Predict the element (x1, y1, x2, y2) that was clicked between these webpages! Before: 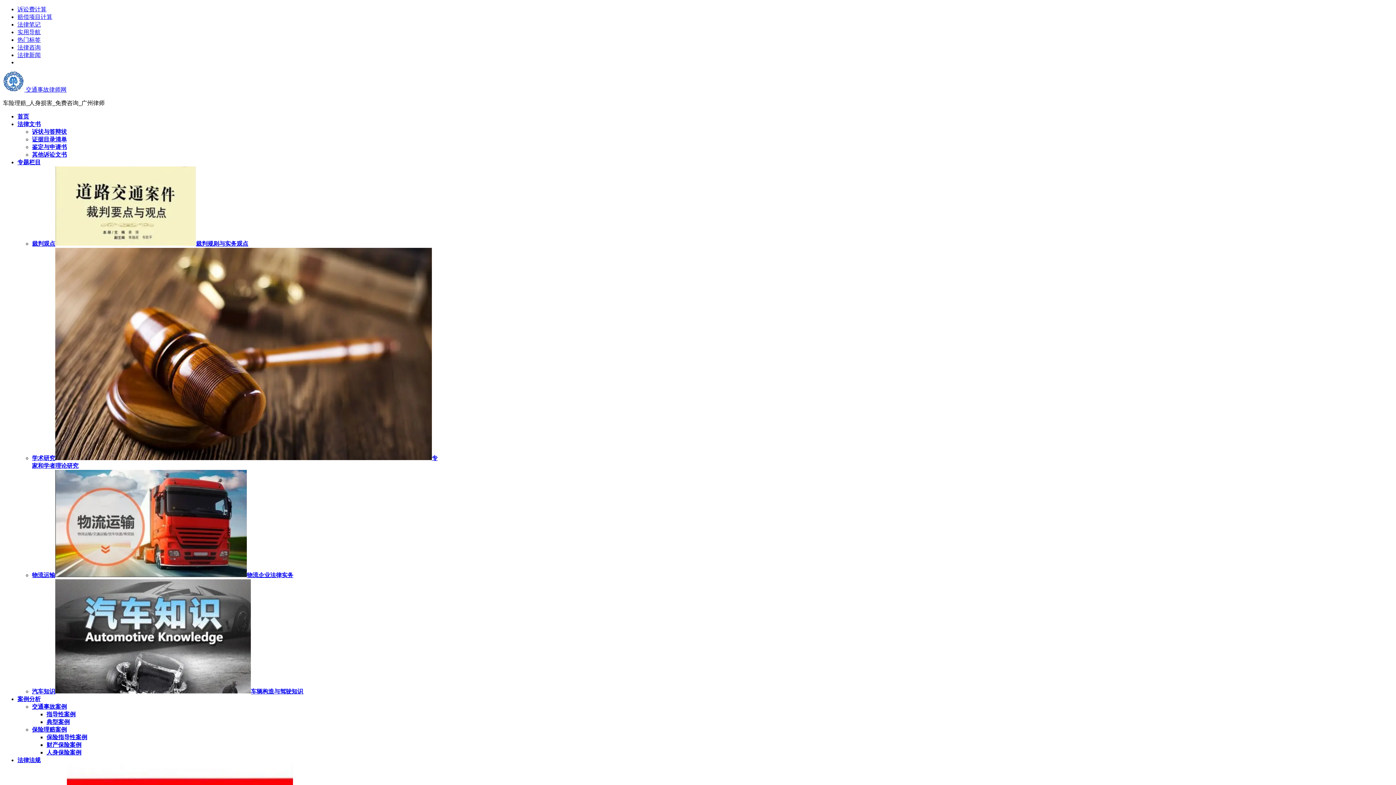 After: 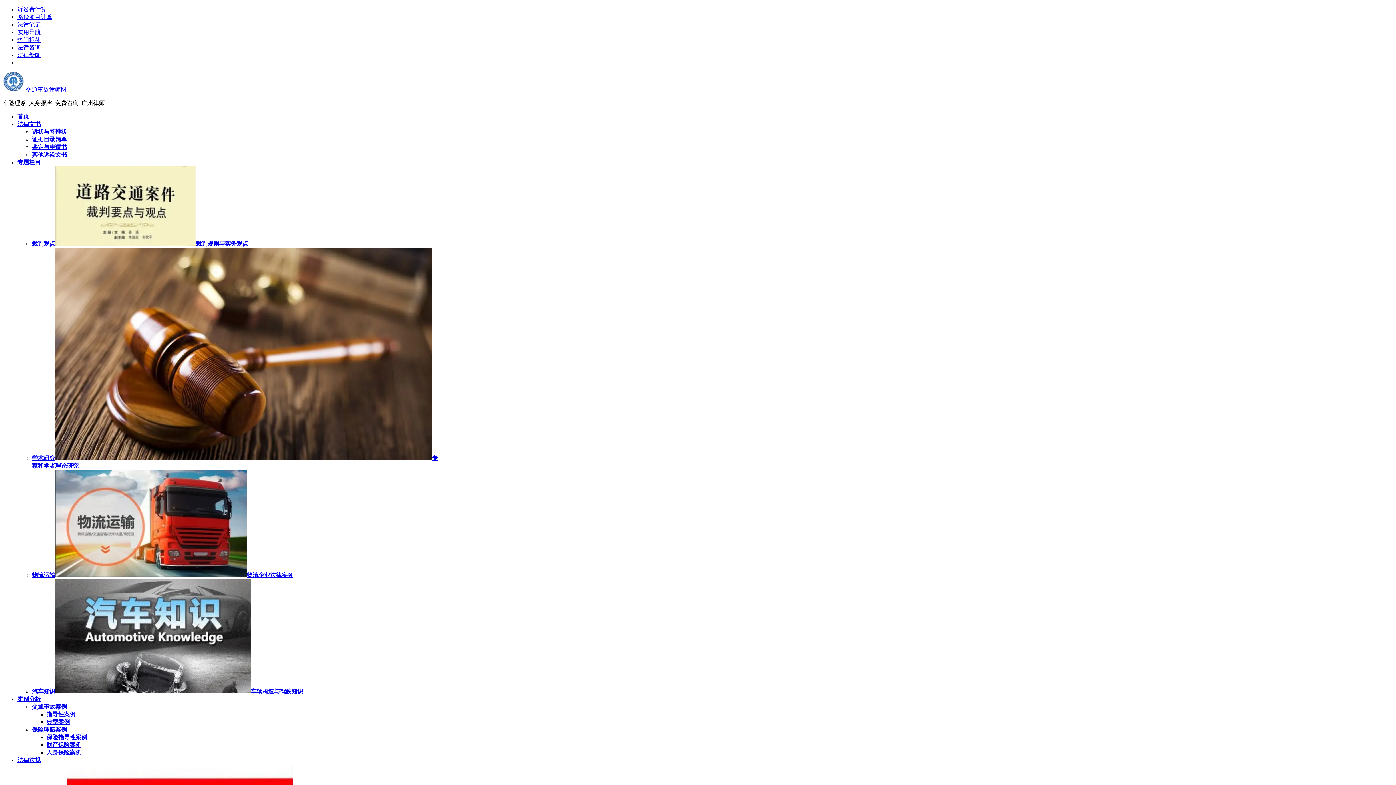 Action: bbox: (32, 572, 293, 578) label: 物流运输物流企业法律实务